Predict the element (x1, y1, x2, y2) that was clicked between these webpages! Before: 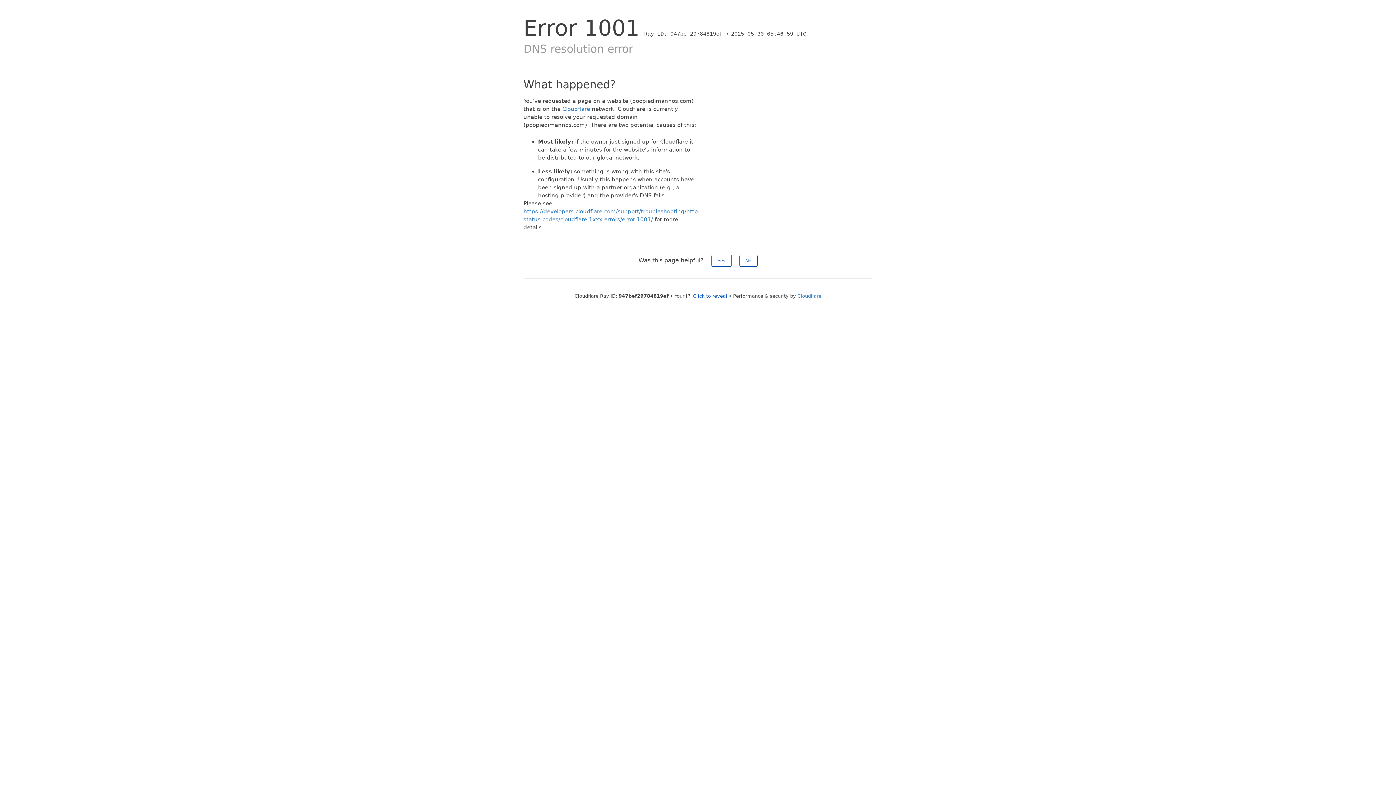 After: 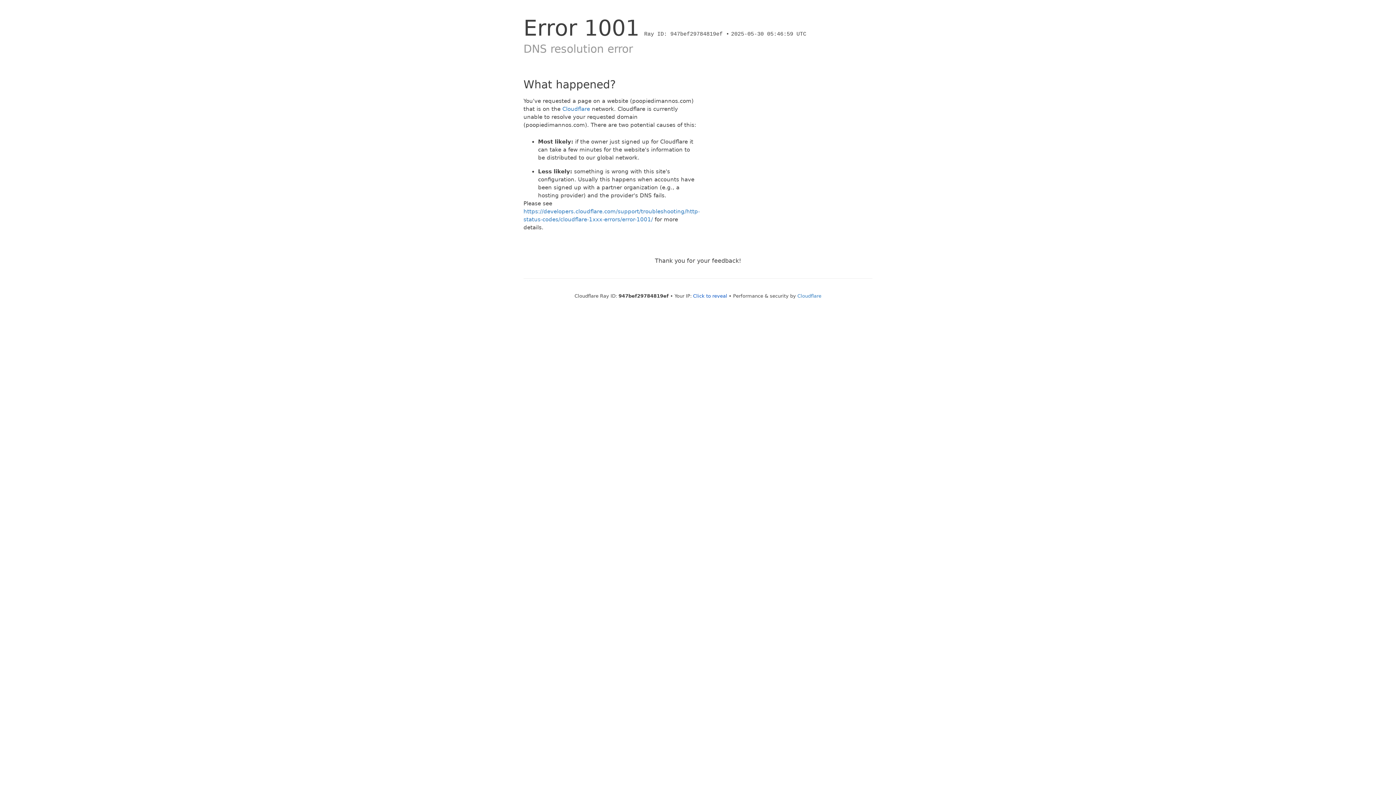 Action: bbox: (711, 254, 731, 266) label: Yes